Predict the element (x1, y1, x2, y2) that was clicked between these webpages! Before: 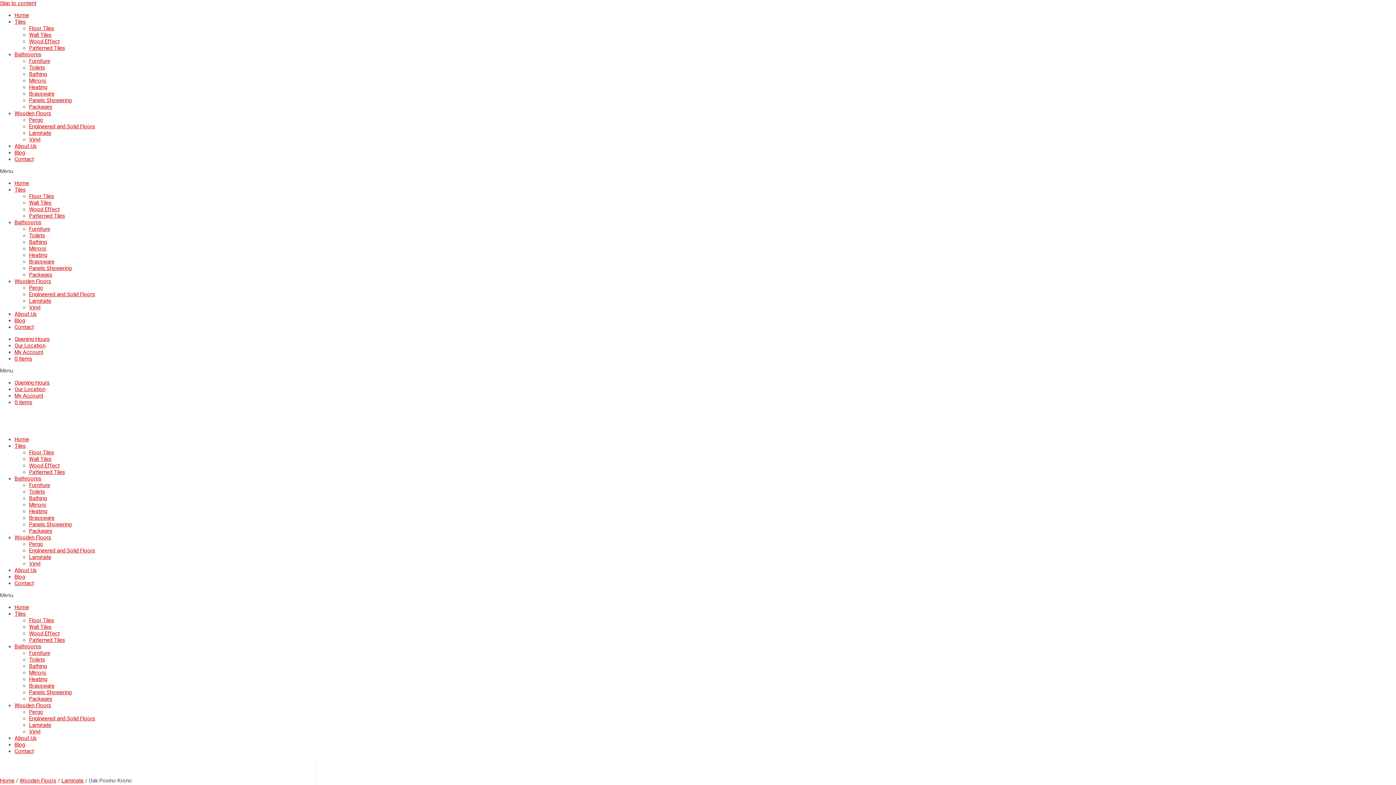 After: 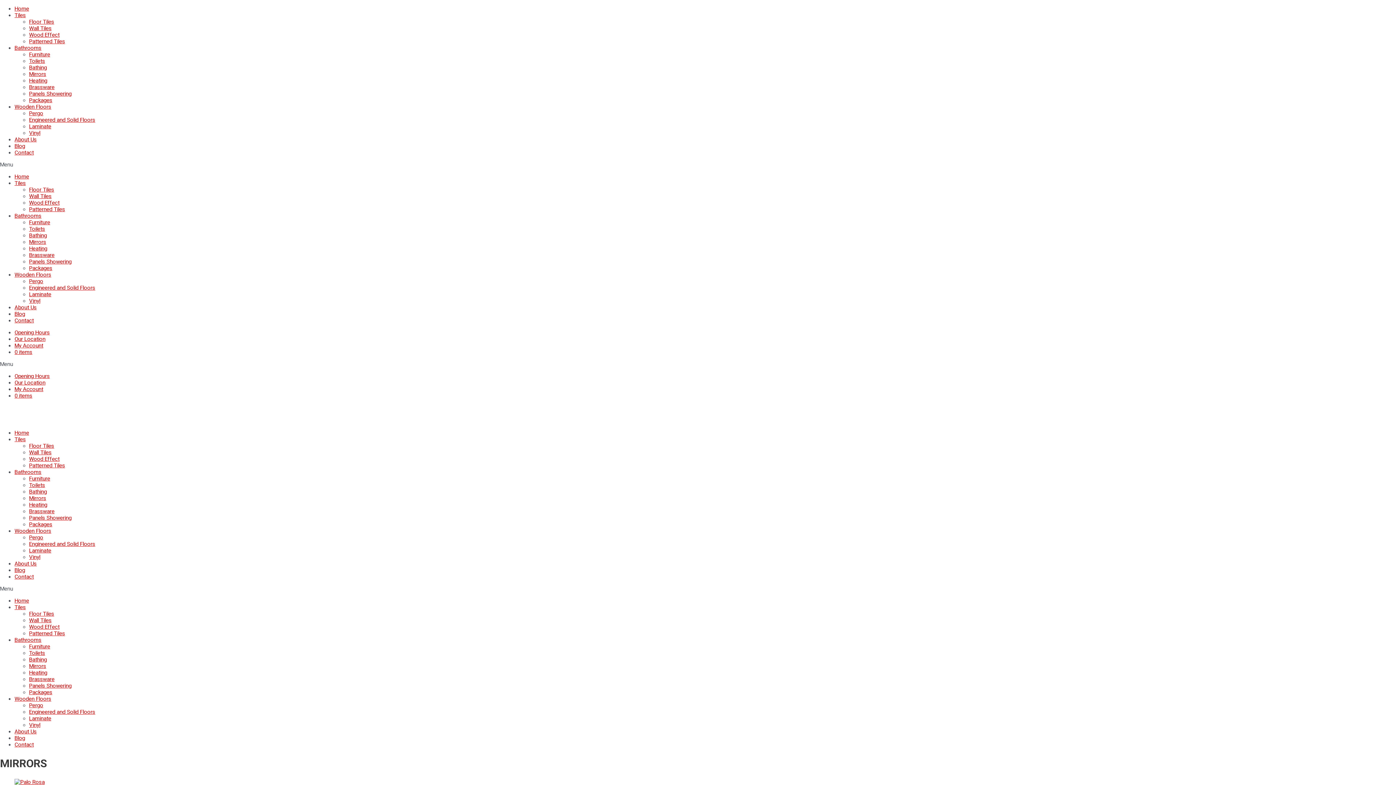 Action: label: Mirrors bbox: (29, 77, 46, 84)